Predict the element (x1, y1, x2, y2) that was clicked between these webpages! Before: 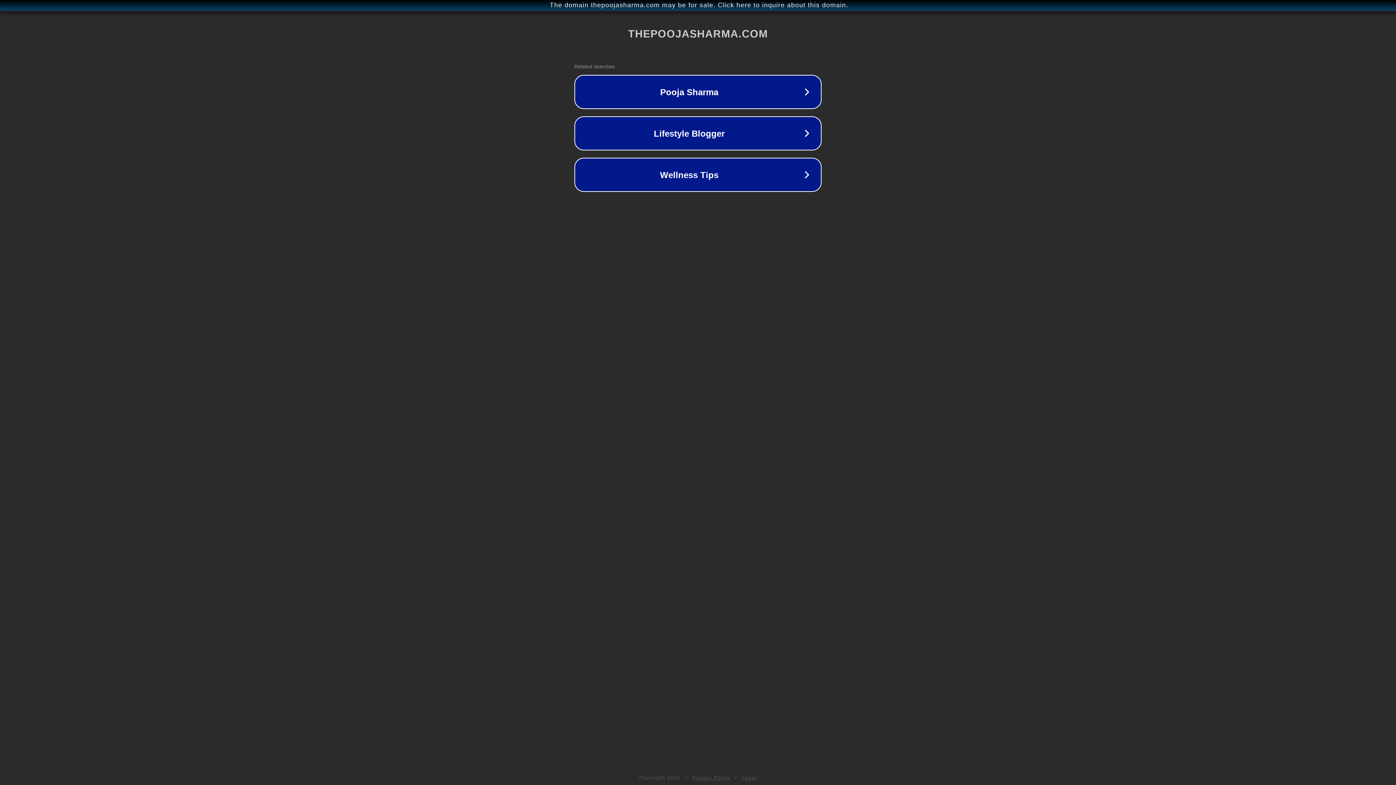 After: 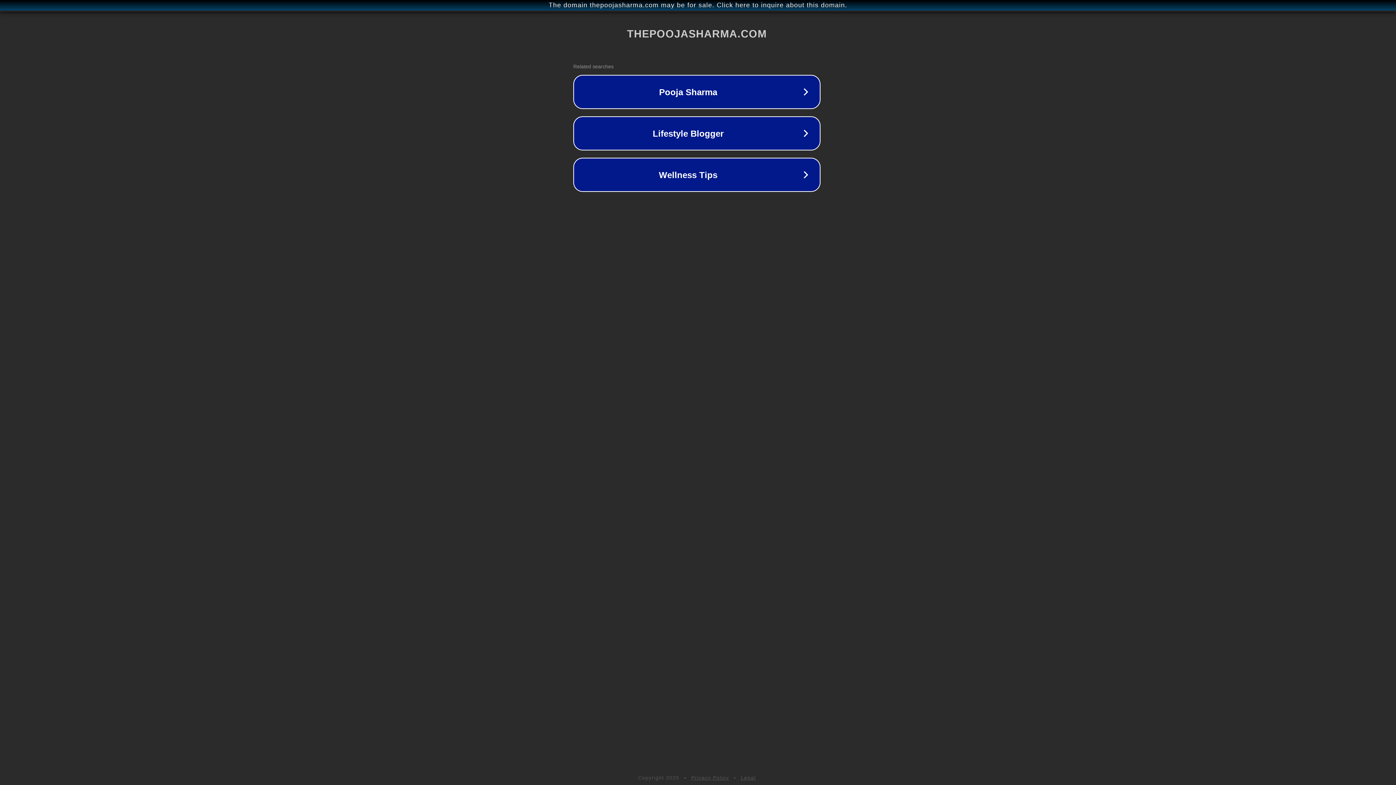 Action: label: The domain thepoojasharma.com may be for sale. Click here to inquire about this domain. bbox: (1, 1, 1397, 9)